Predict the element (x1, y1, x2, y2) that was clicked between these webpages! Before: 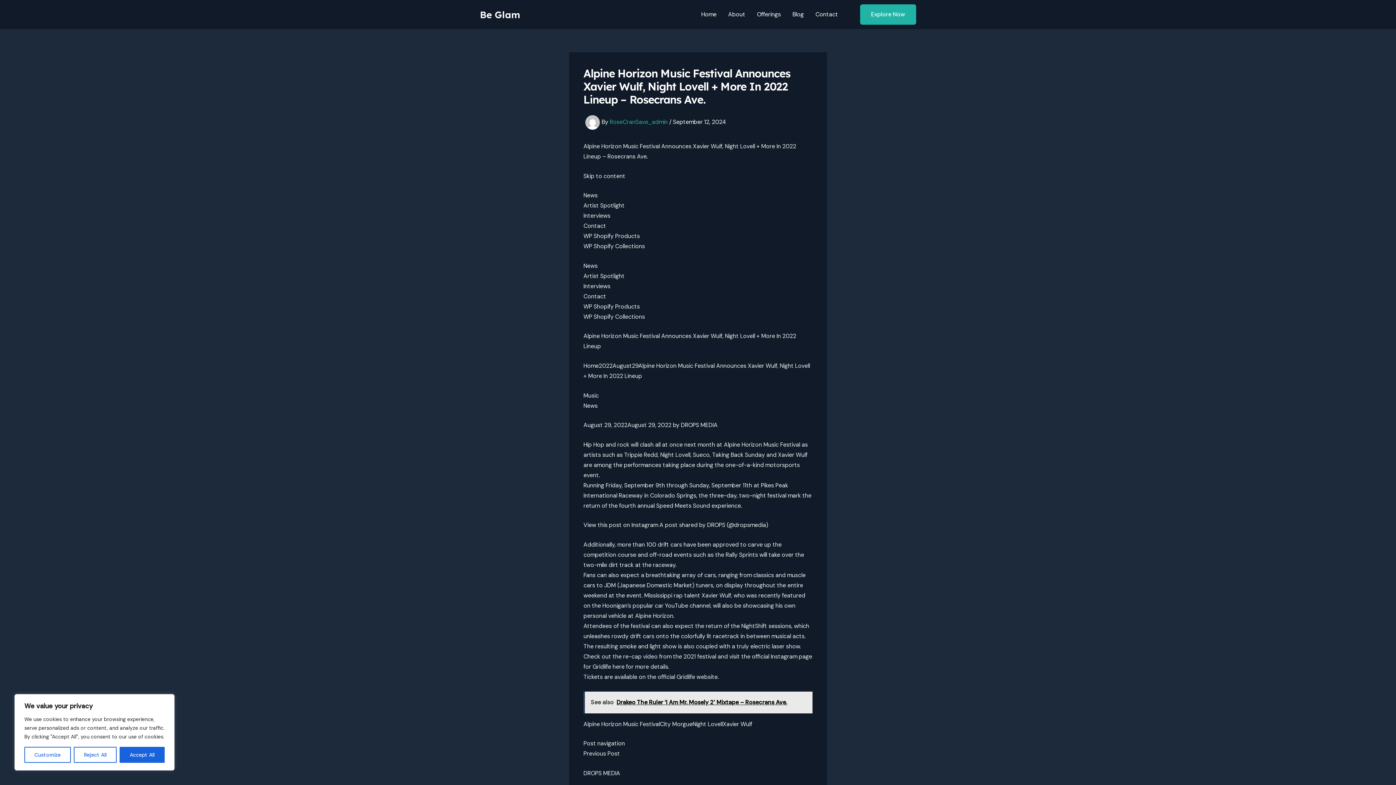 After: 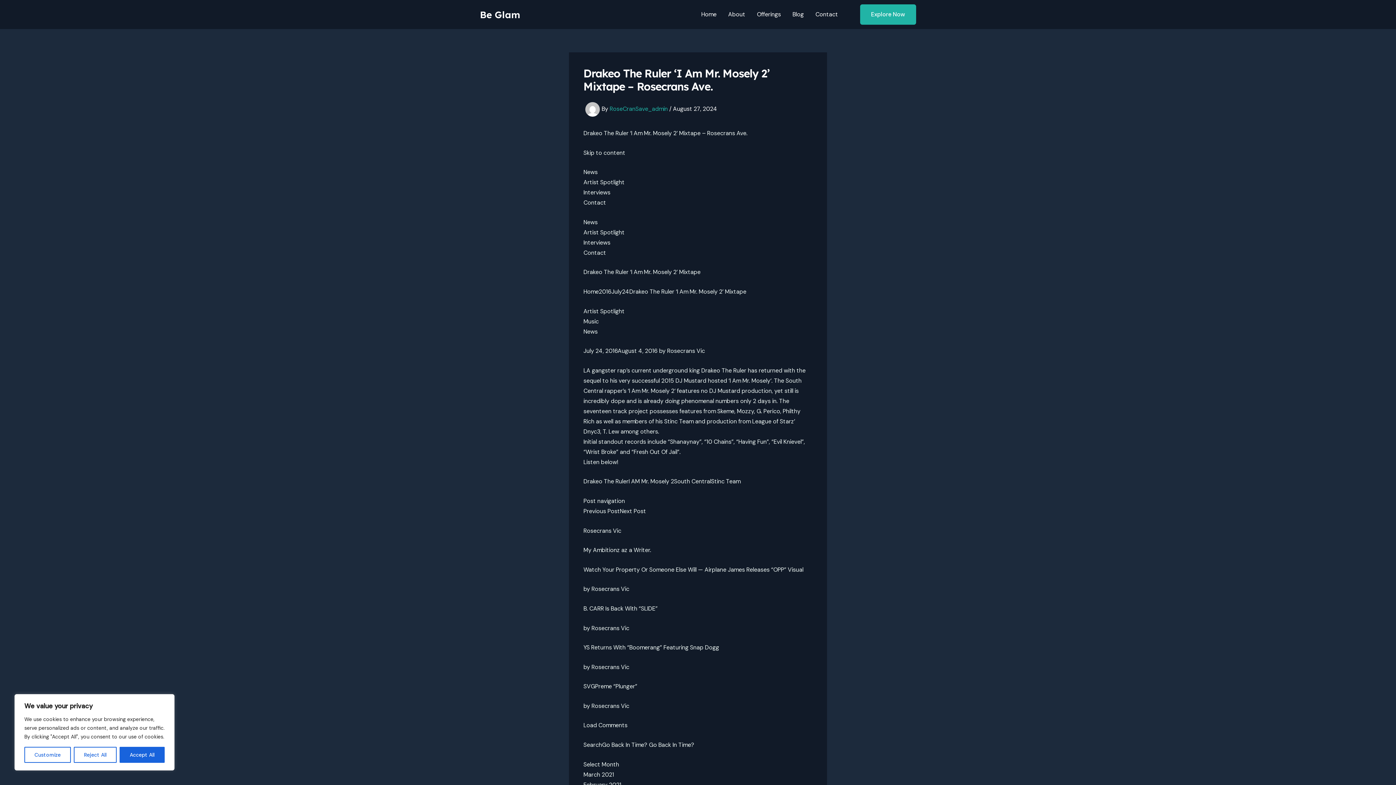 Action: bbox: (583, 691, 812, 713) label: See also  Drakeo The Ruler ‘I Am Mr. Mosely 2’ Mixtape – Rosecrans Ave.